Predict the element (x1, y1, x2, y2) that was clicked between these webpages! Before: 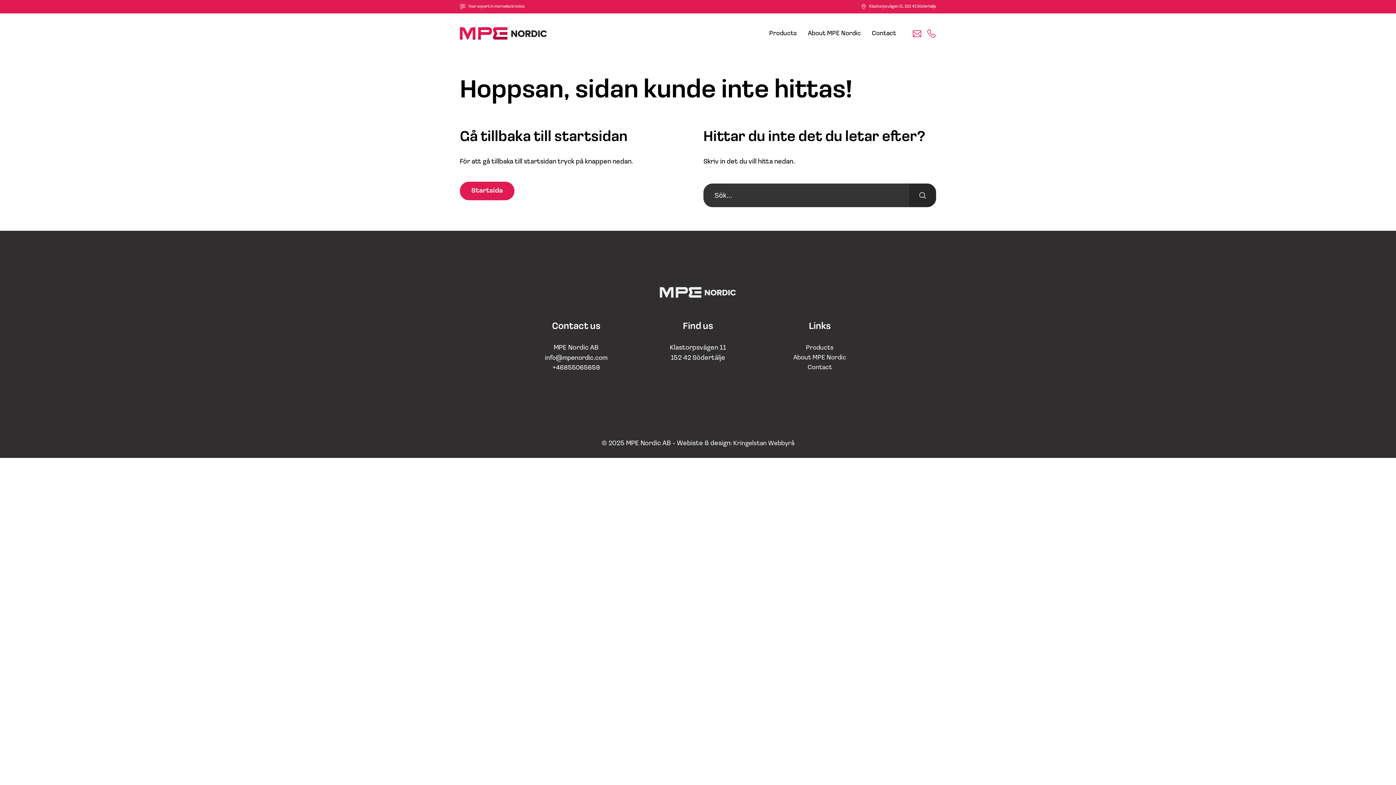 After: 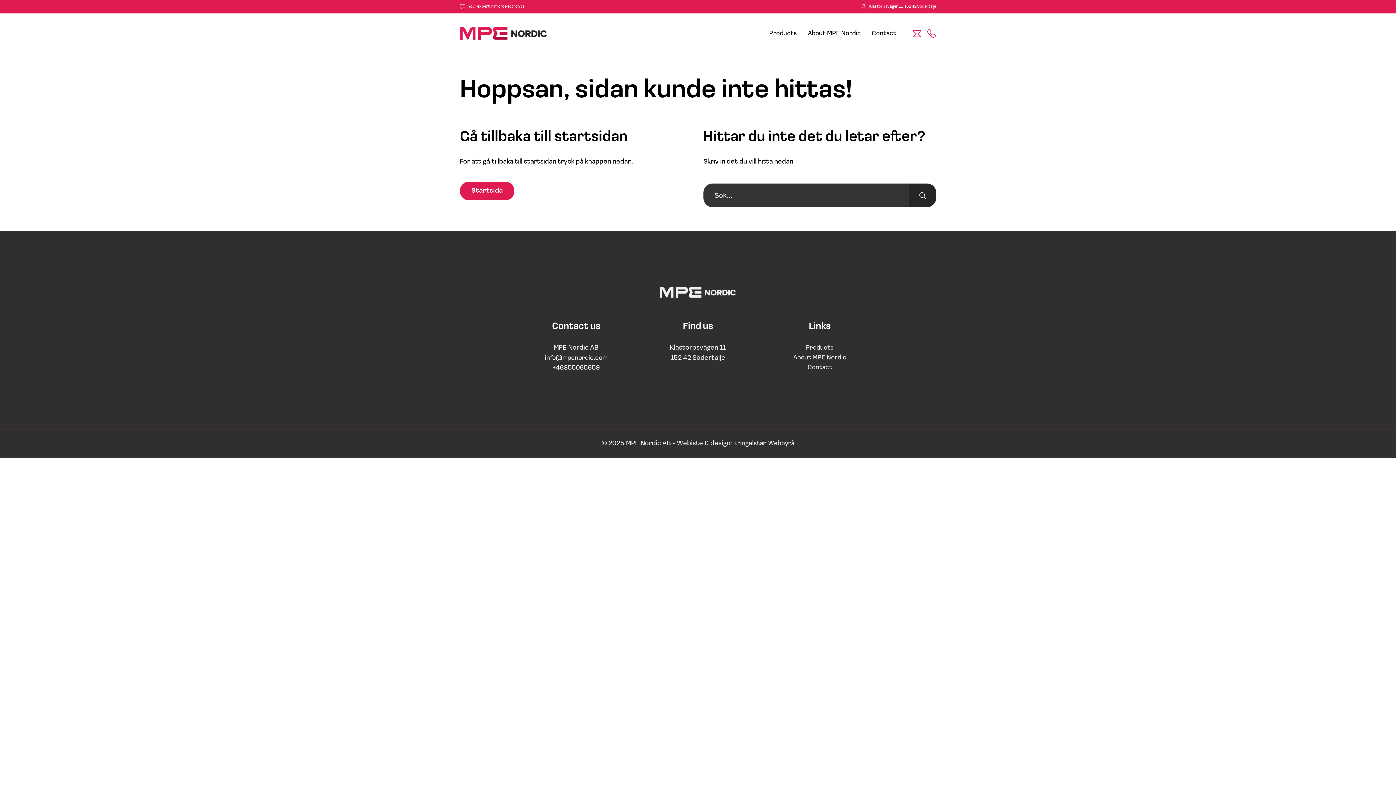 Action: label: info@mpenordic.com bbox: (520, 353, 631, 363)